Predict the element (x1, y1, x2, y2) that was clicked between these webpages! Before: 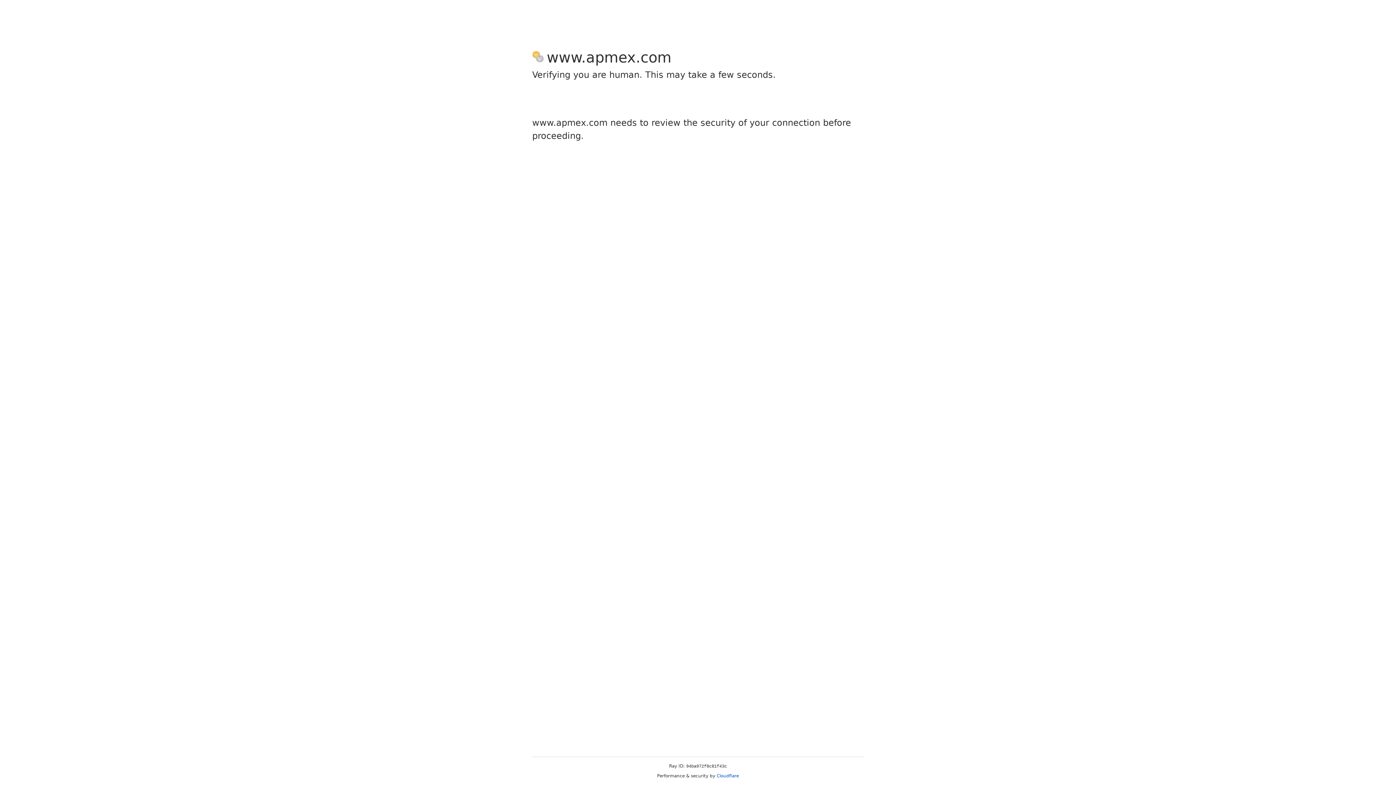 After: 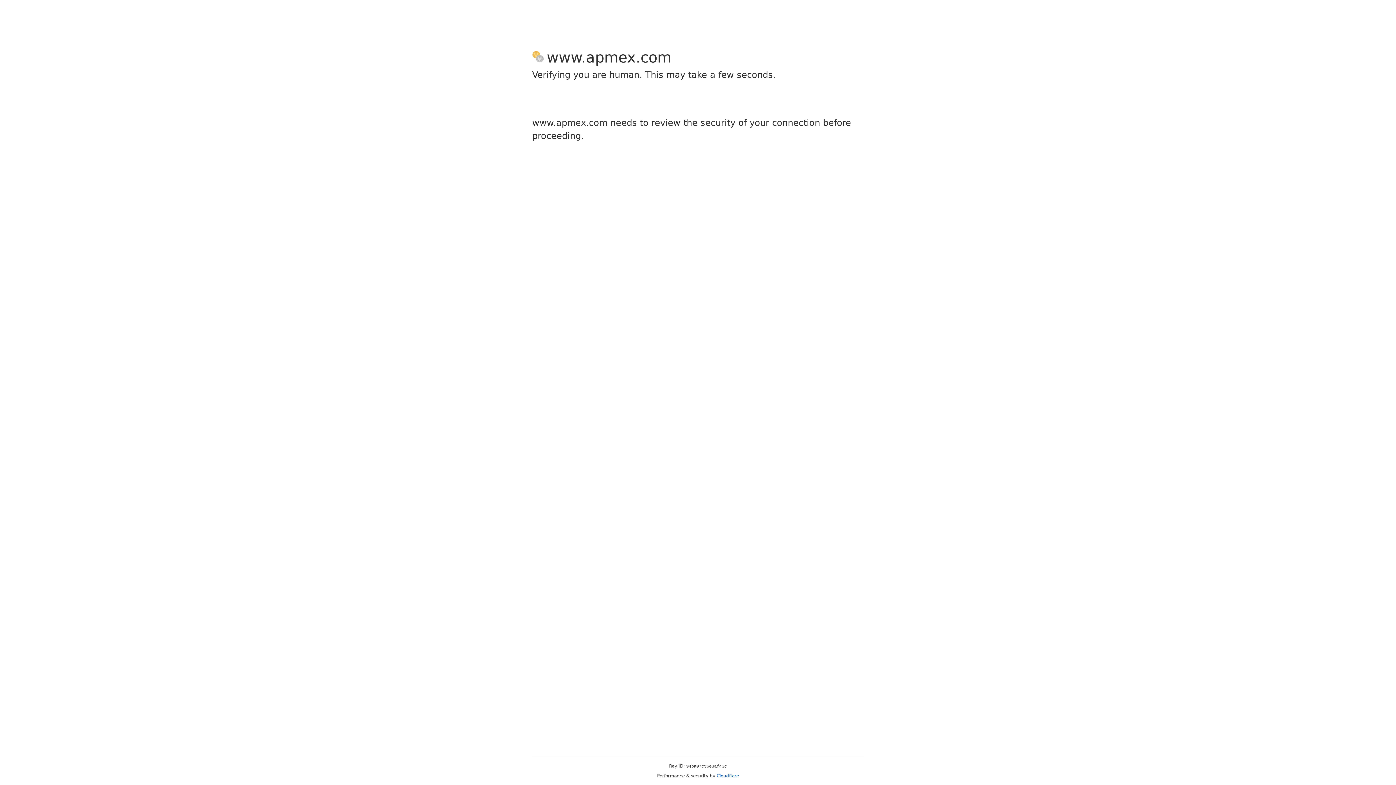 Action: label: Cloudflare bbox: (716, 773, 739, 778)